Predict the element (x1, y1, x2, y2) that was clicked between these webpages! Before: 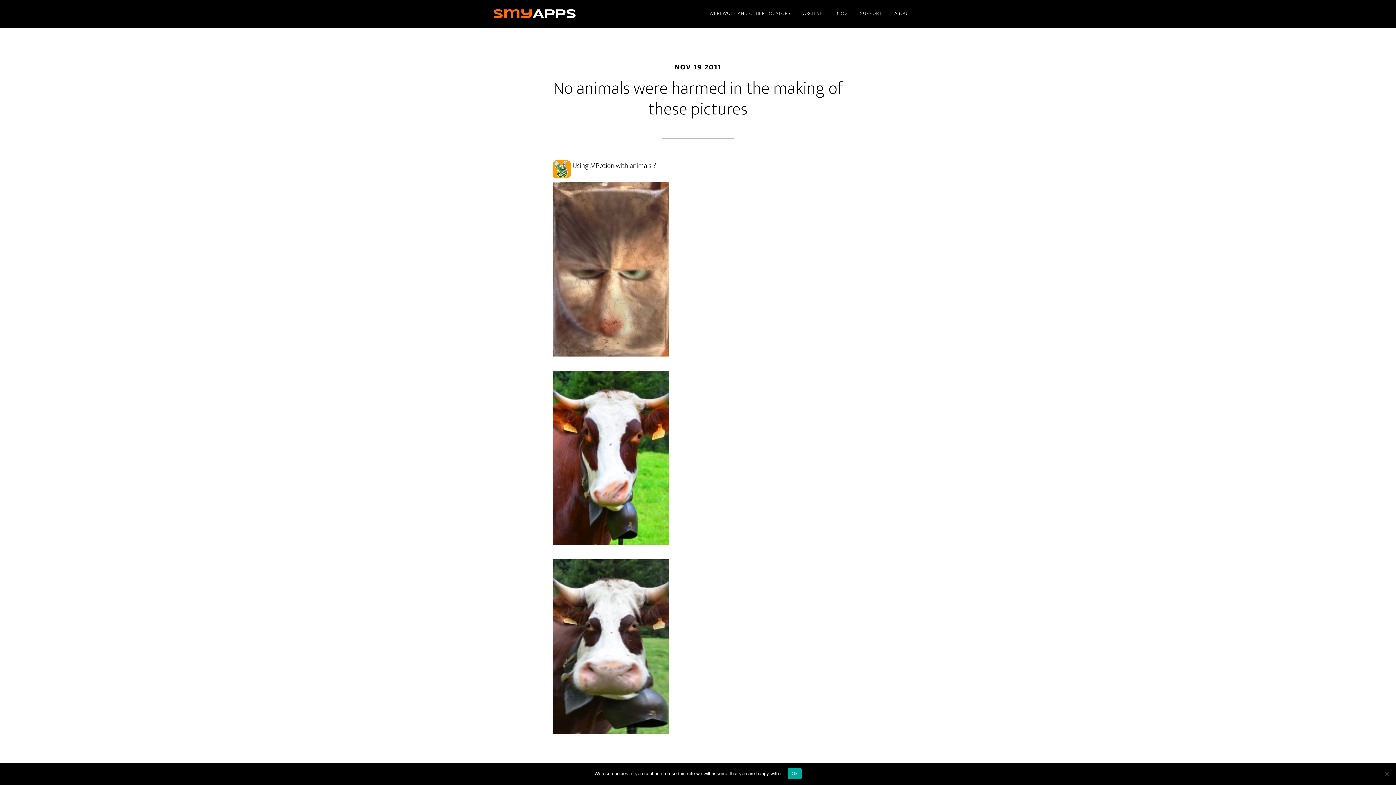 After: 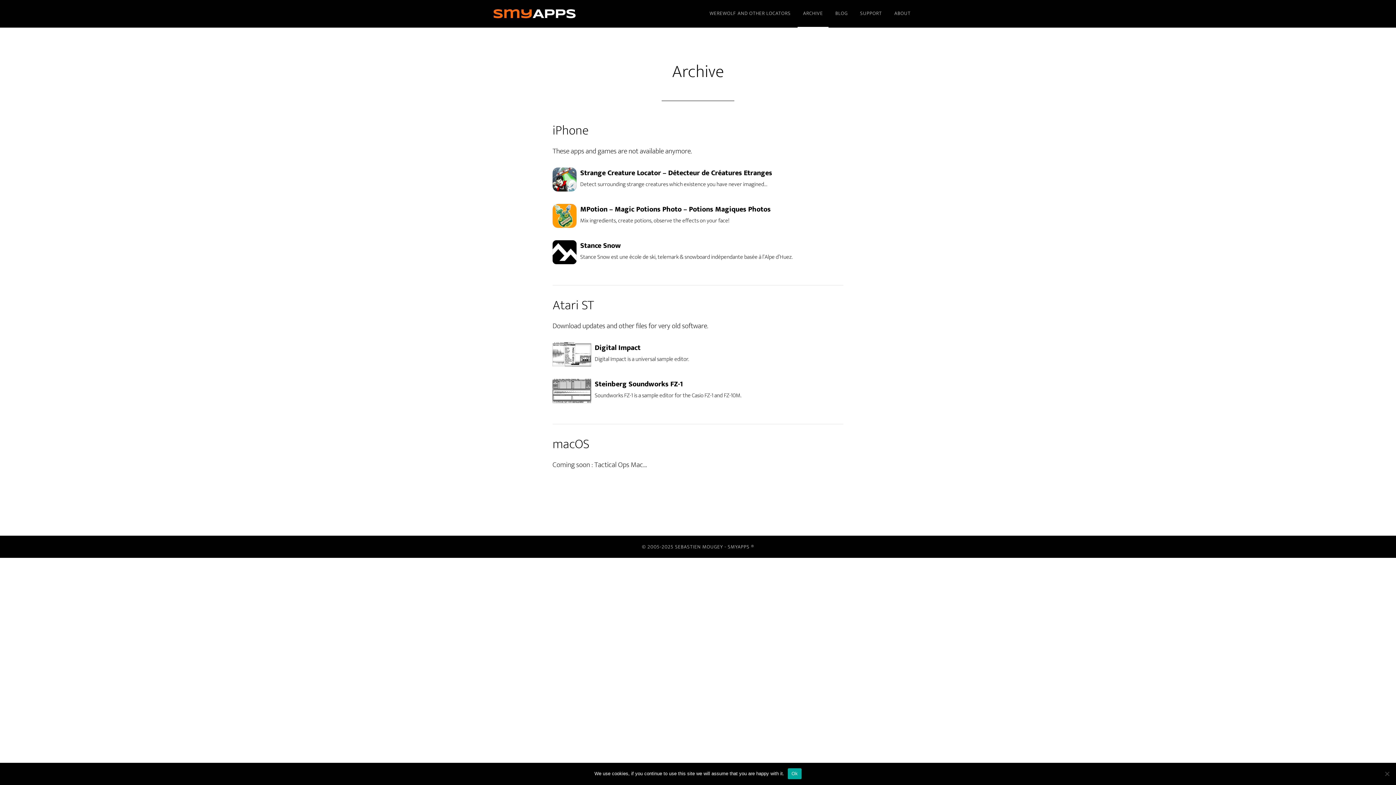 Action: bbox: (797, 0, 828, 27) label: ARCHIVE